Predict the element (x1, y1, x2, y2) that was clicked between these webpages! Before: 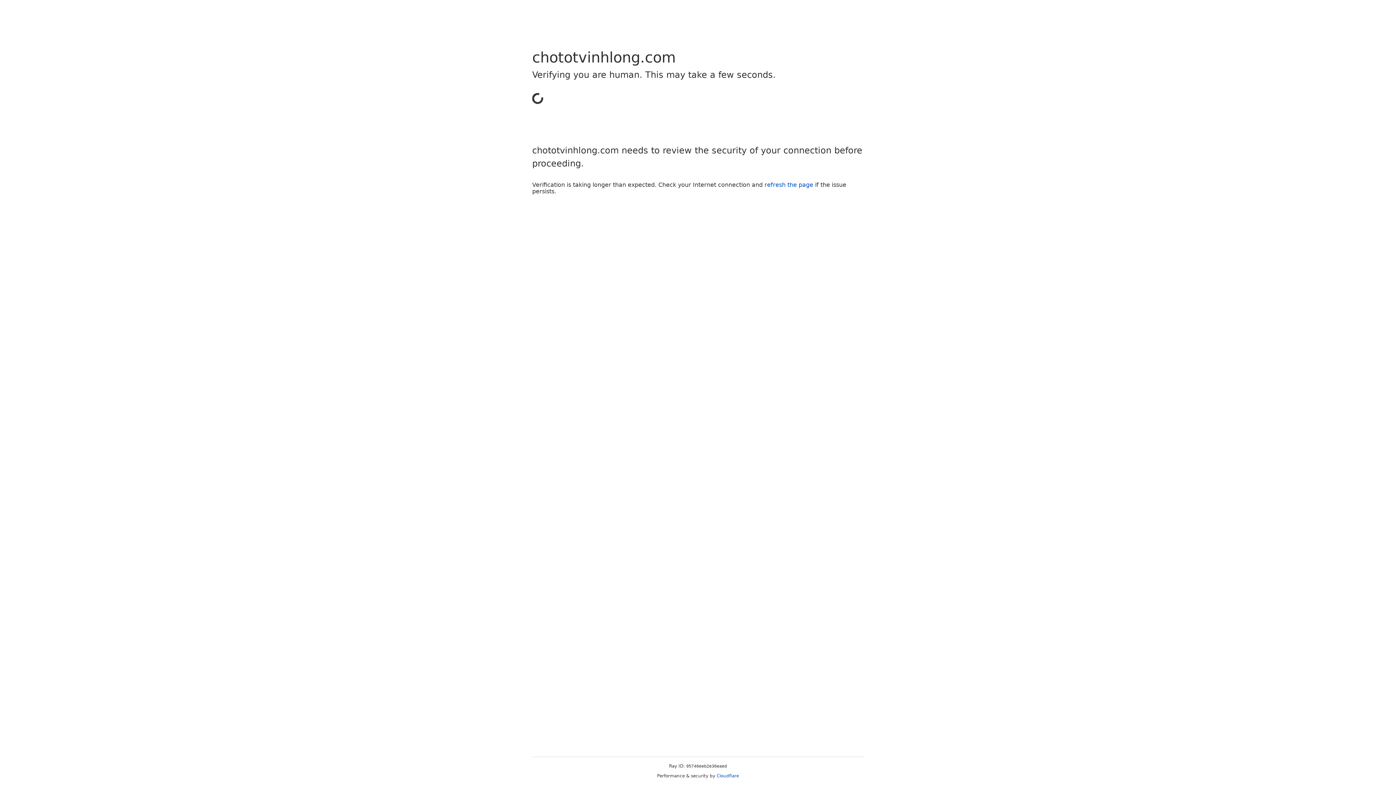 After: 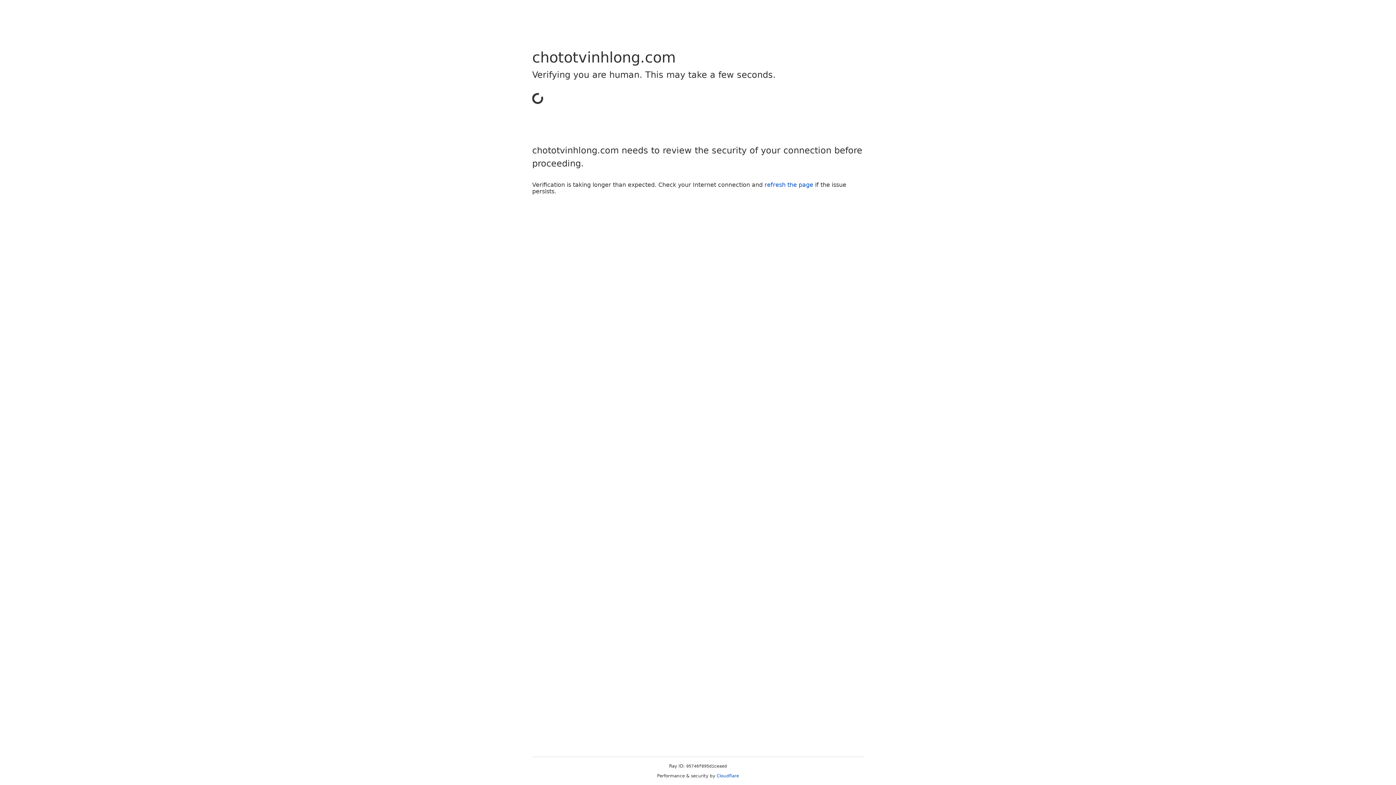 Action: bbox: (716, 773, 739, 778) label: Cloudflare